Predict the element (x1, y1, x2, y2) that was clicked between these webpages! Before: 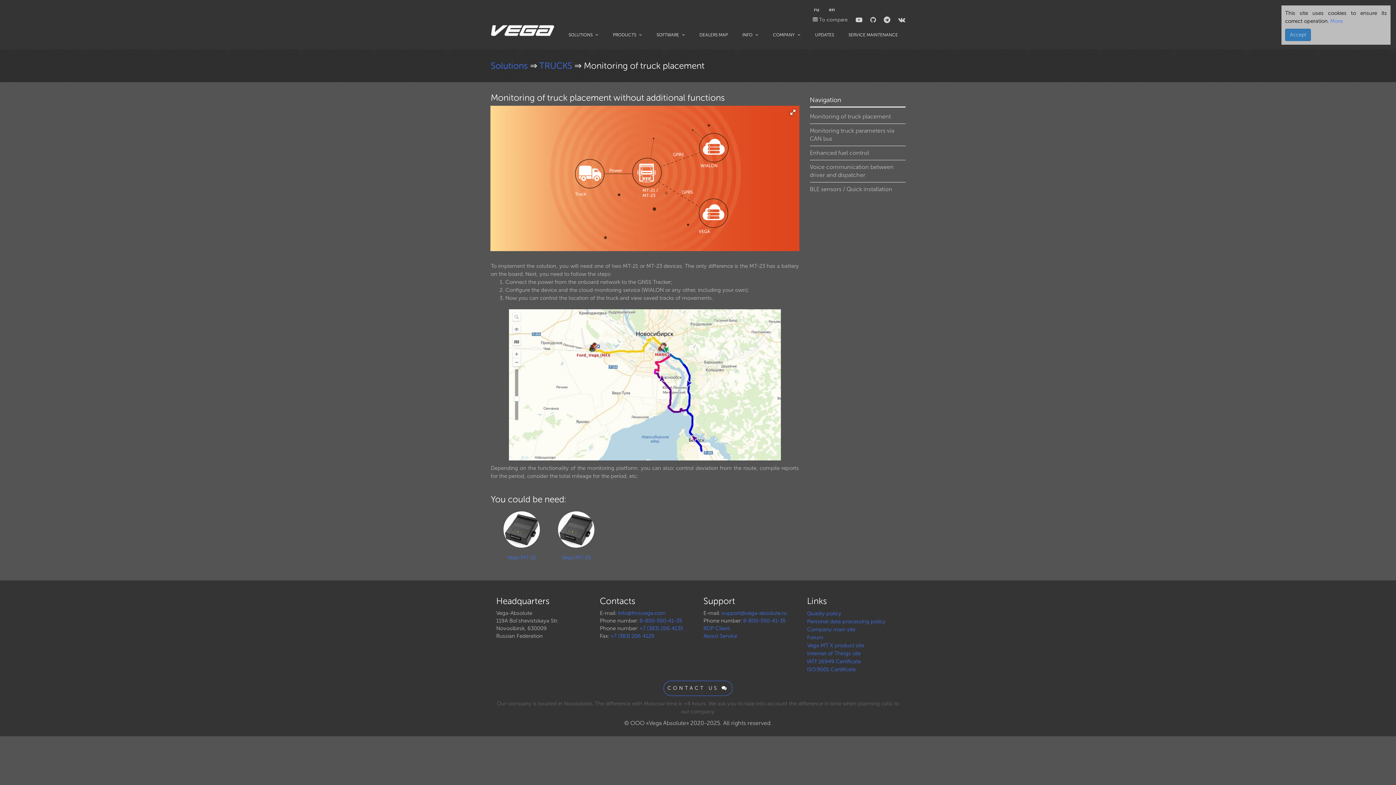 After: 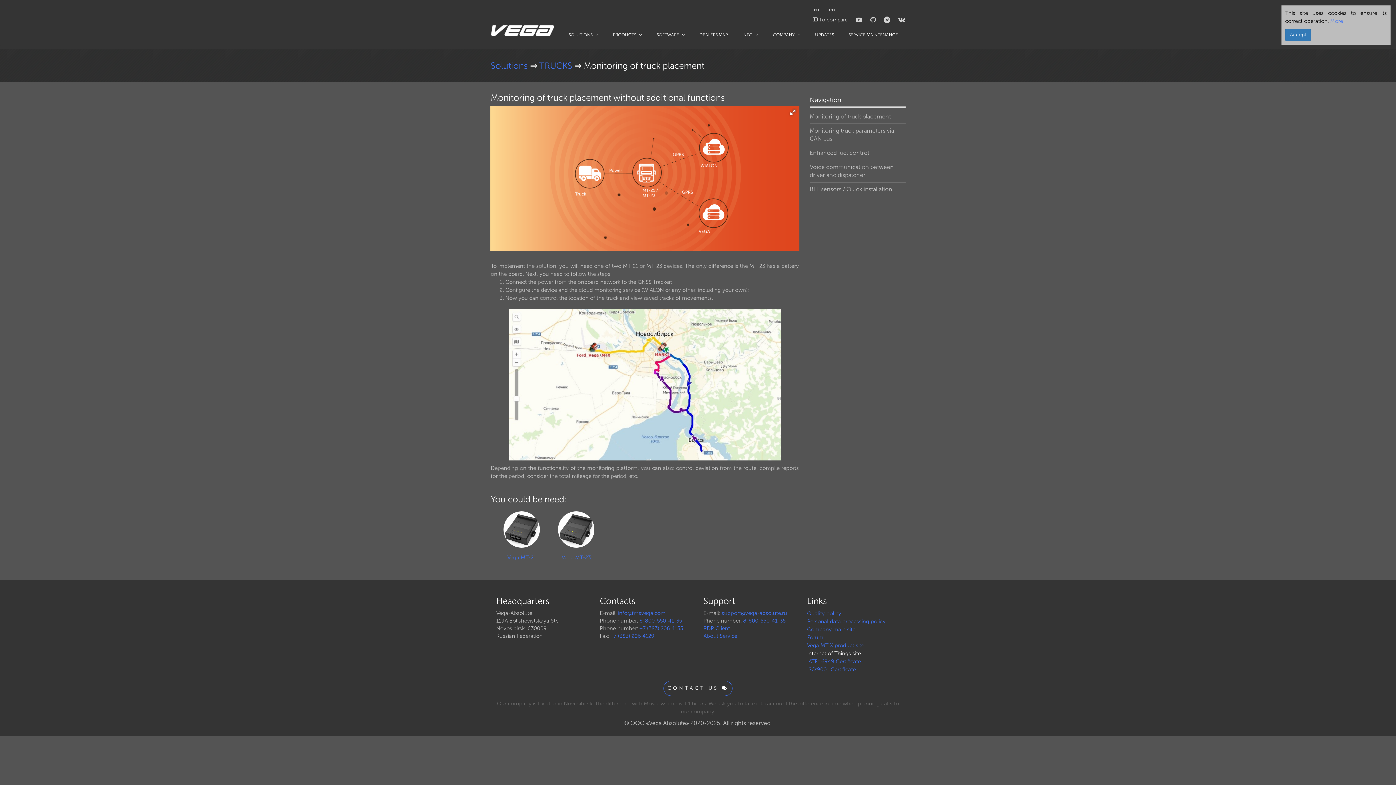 Action: bbox: (807, 649, 900, 657) label: Internet of Things site